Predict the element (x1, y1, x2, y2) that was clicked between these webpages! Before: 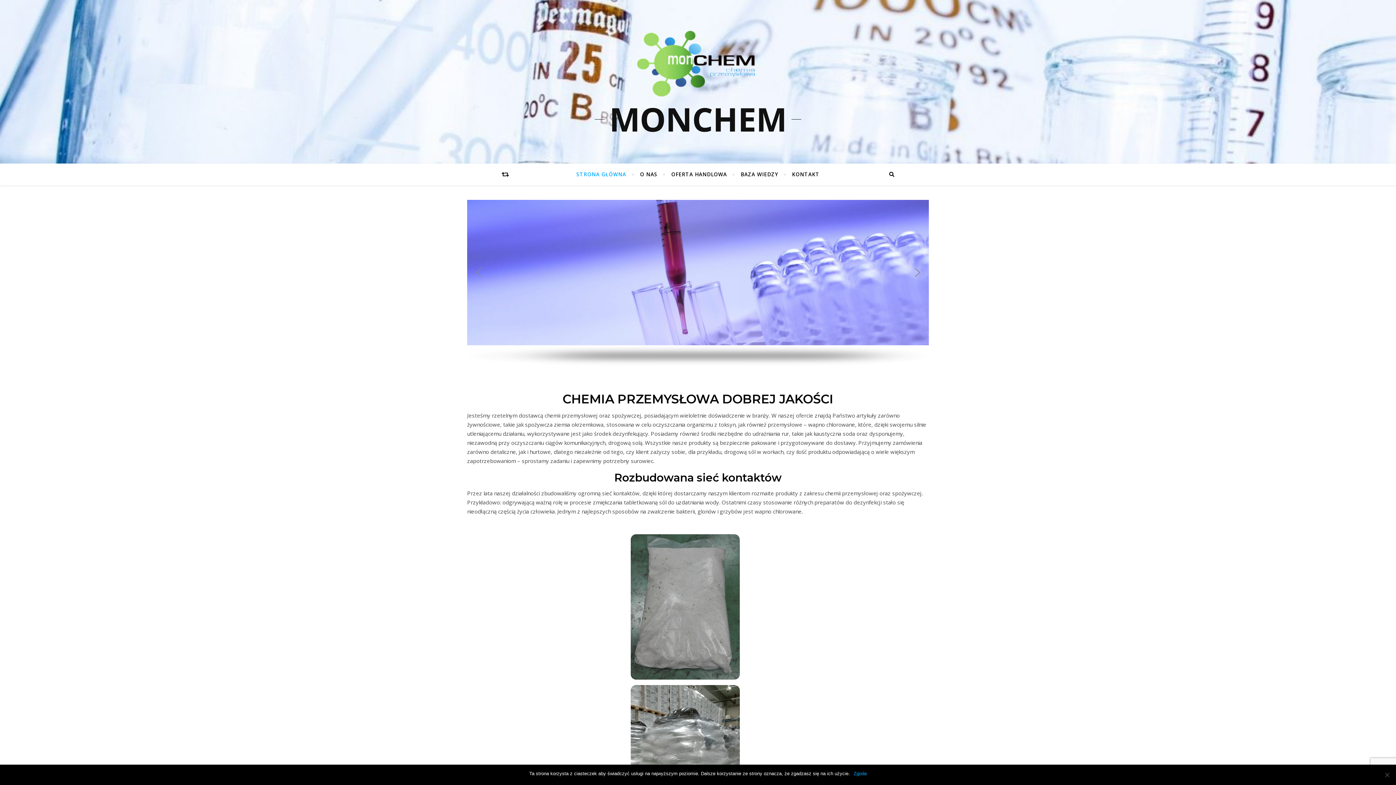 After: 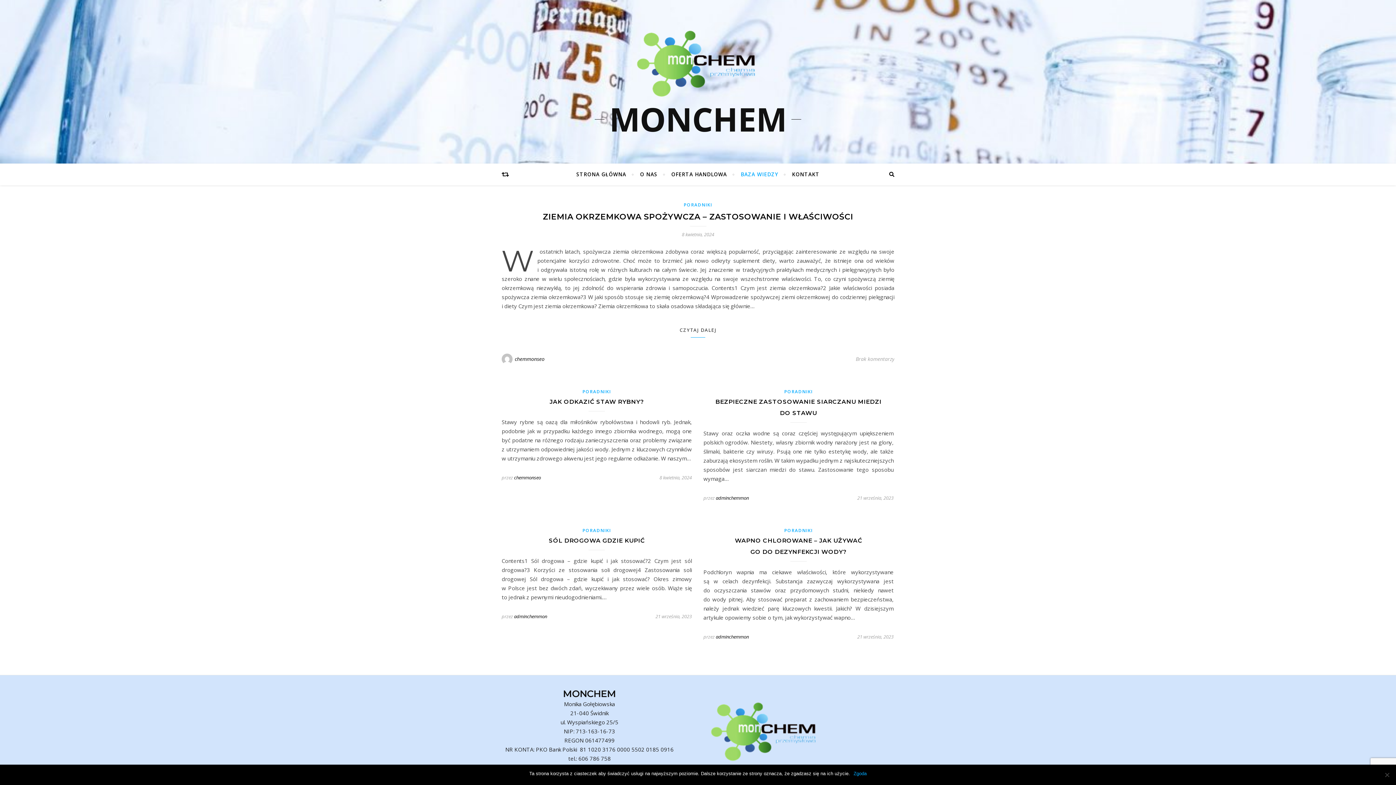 Action: label: BAZA WIEDZY bbox: (734, 163, 784, 185)